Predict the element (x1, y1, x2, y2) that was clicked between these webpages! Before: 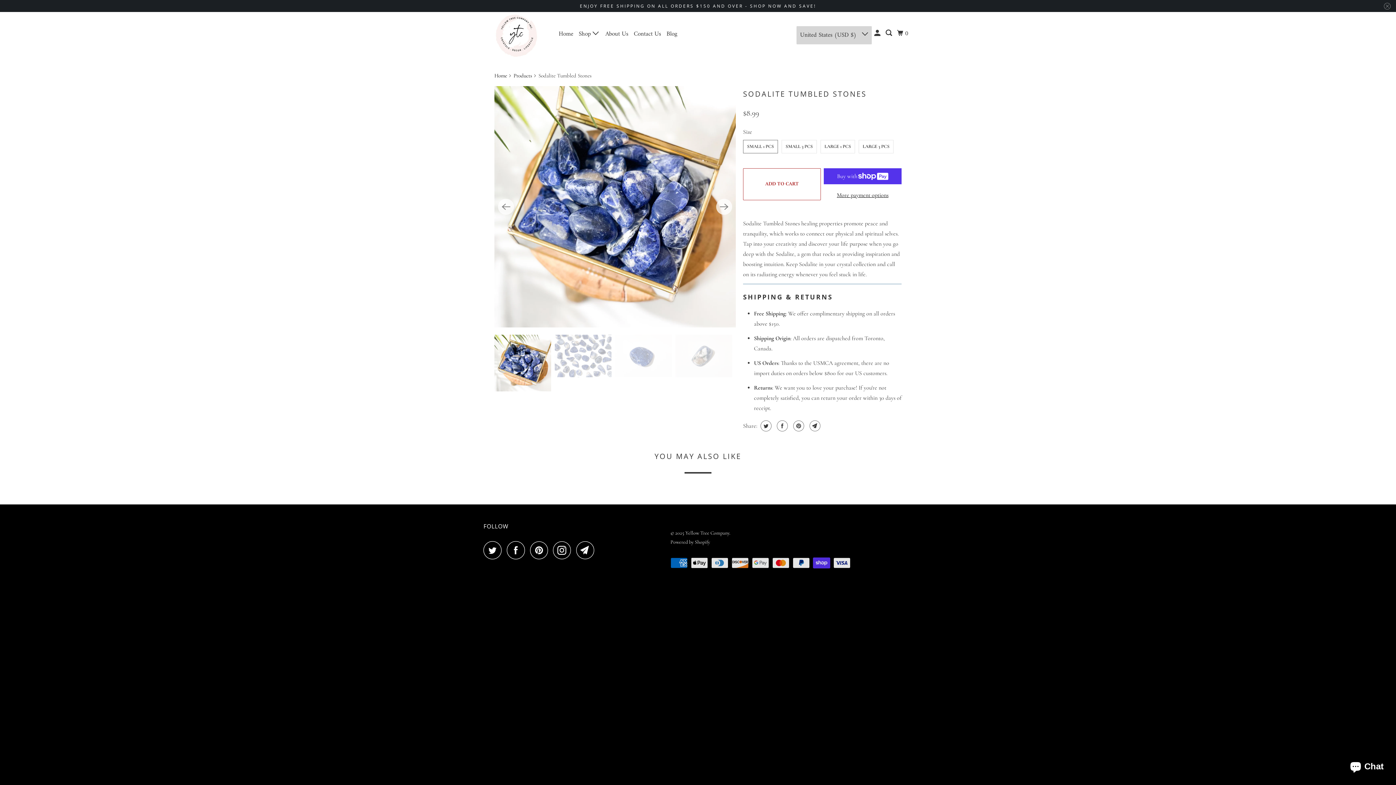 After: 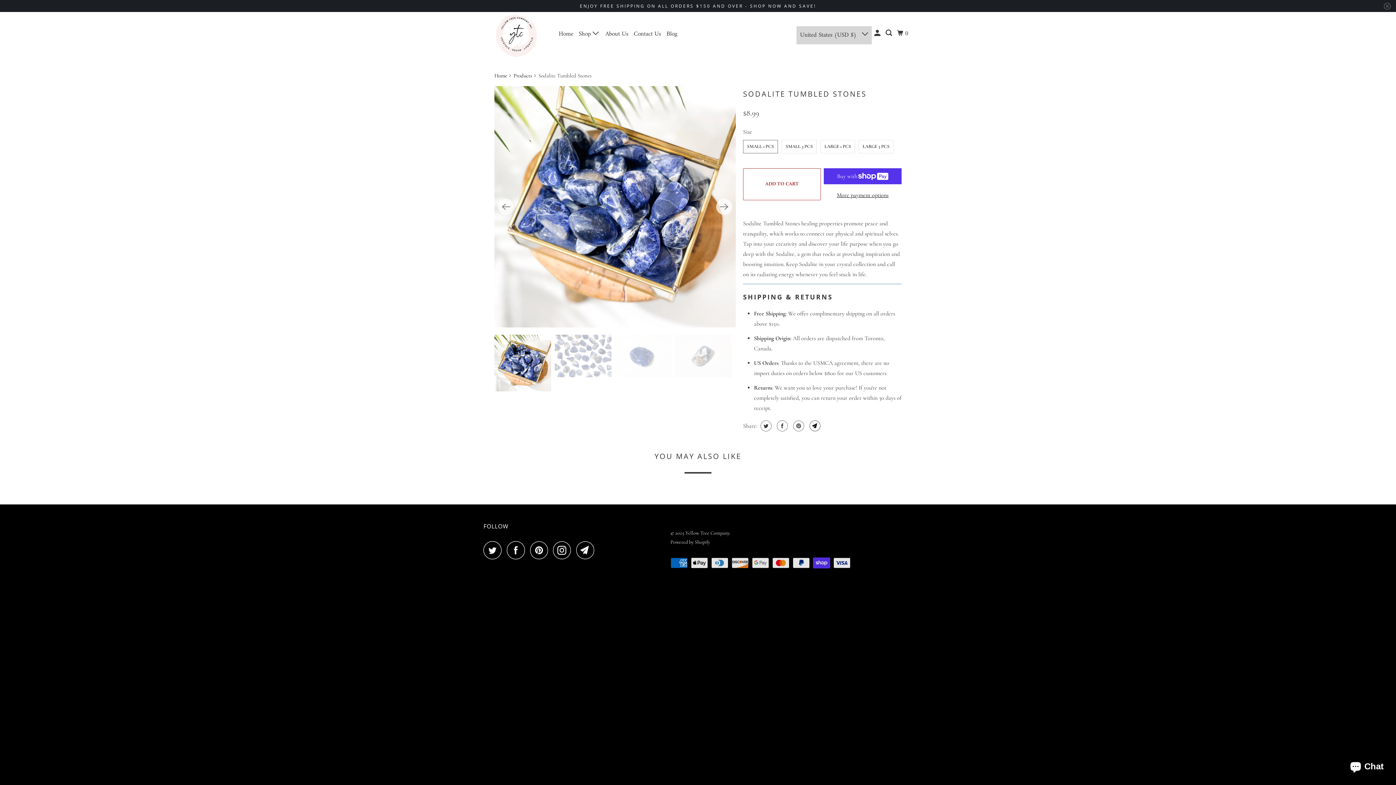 Action: bbox: (808, 420, 820, 431)